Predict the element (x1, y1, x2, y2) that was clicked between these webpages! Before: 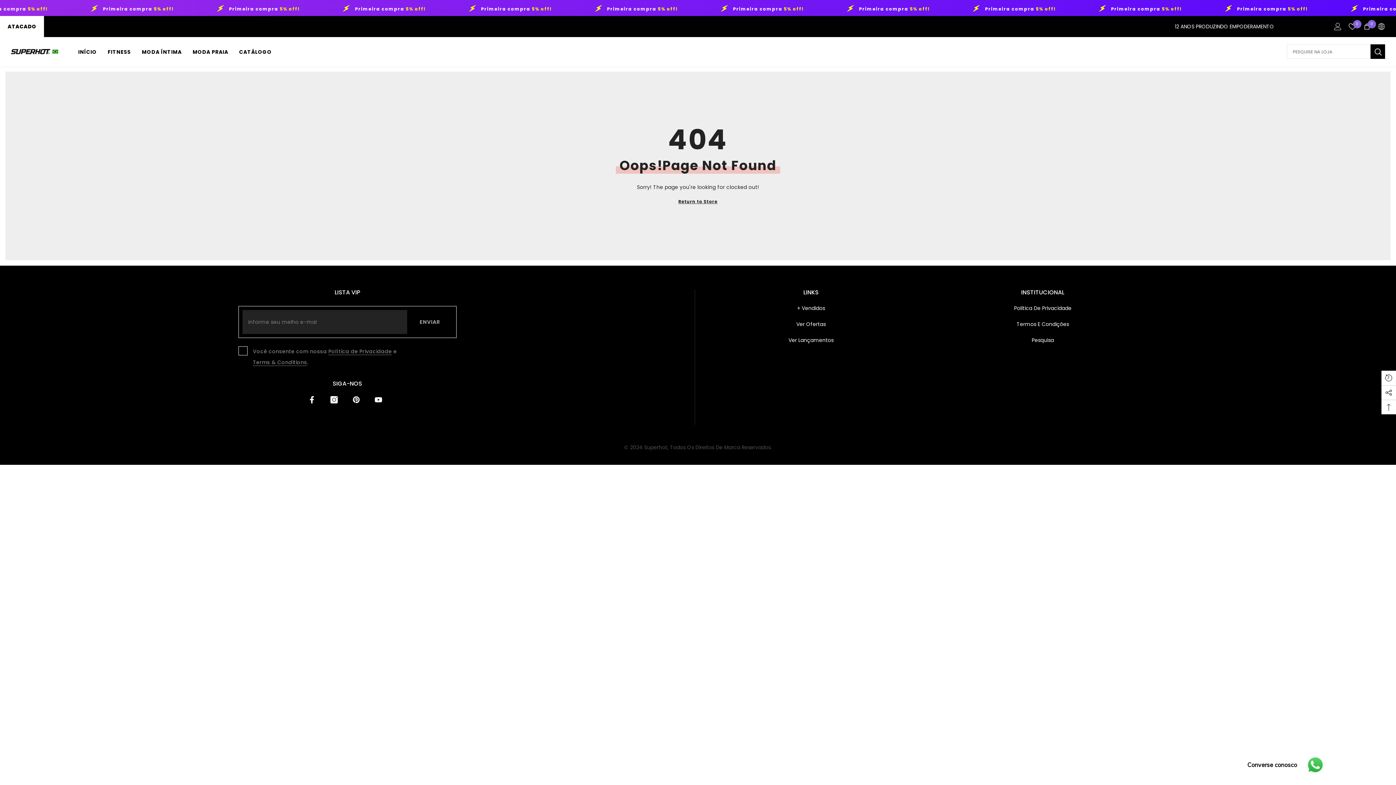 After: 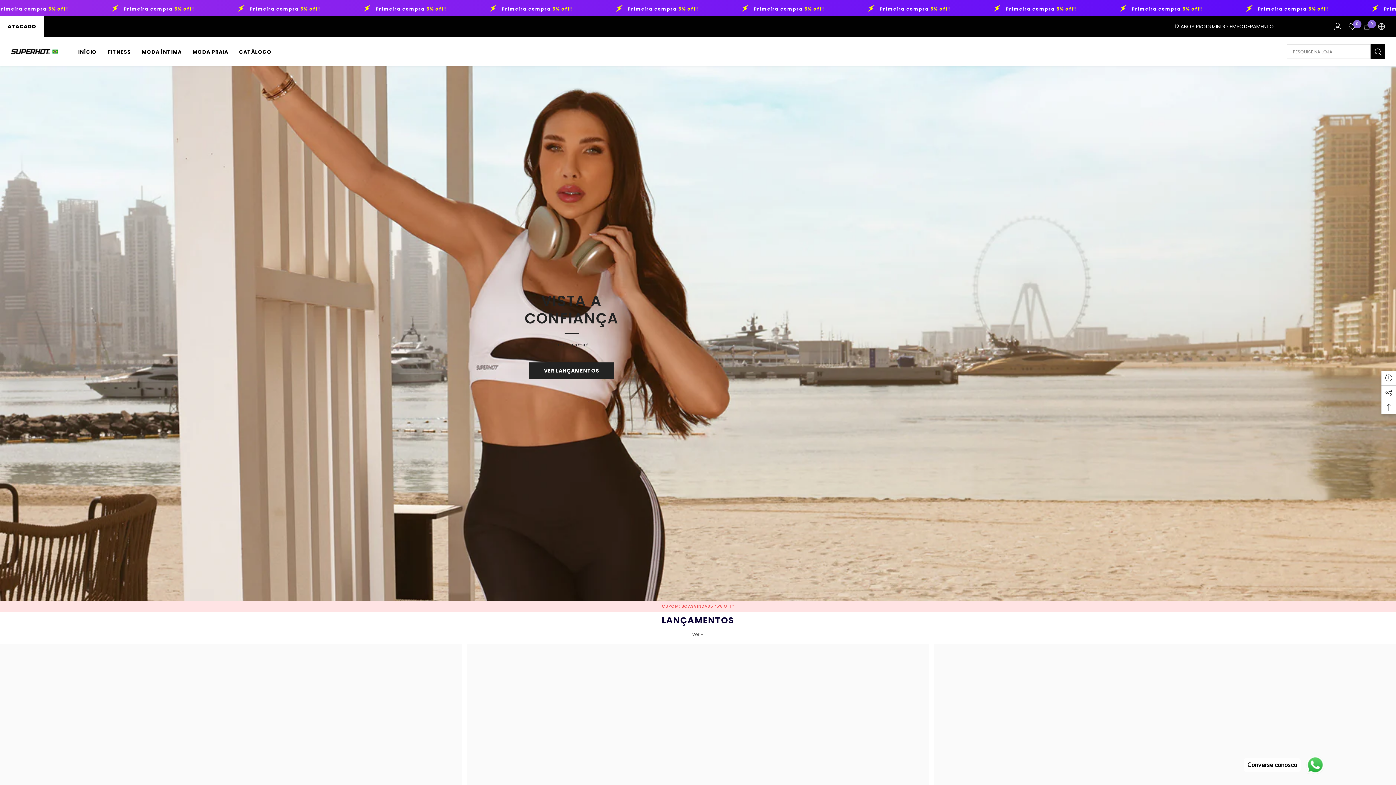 Action: bbox: (72, 48, 102, 62) label: INÍCIO